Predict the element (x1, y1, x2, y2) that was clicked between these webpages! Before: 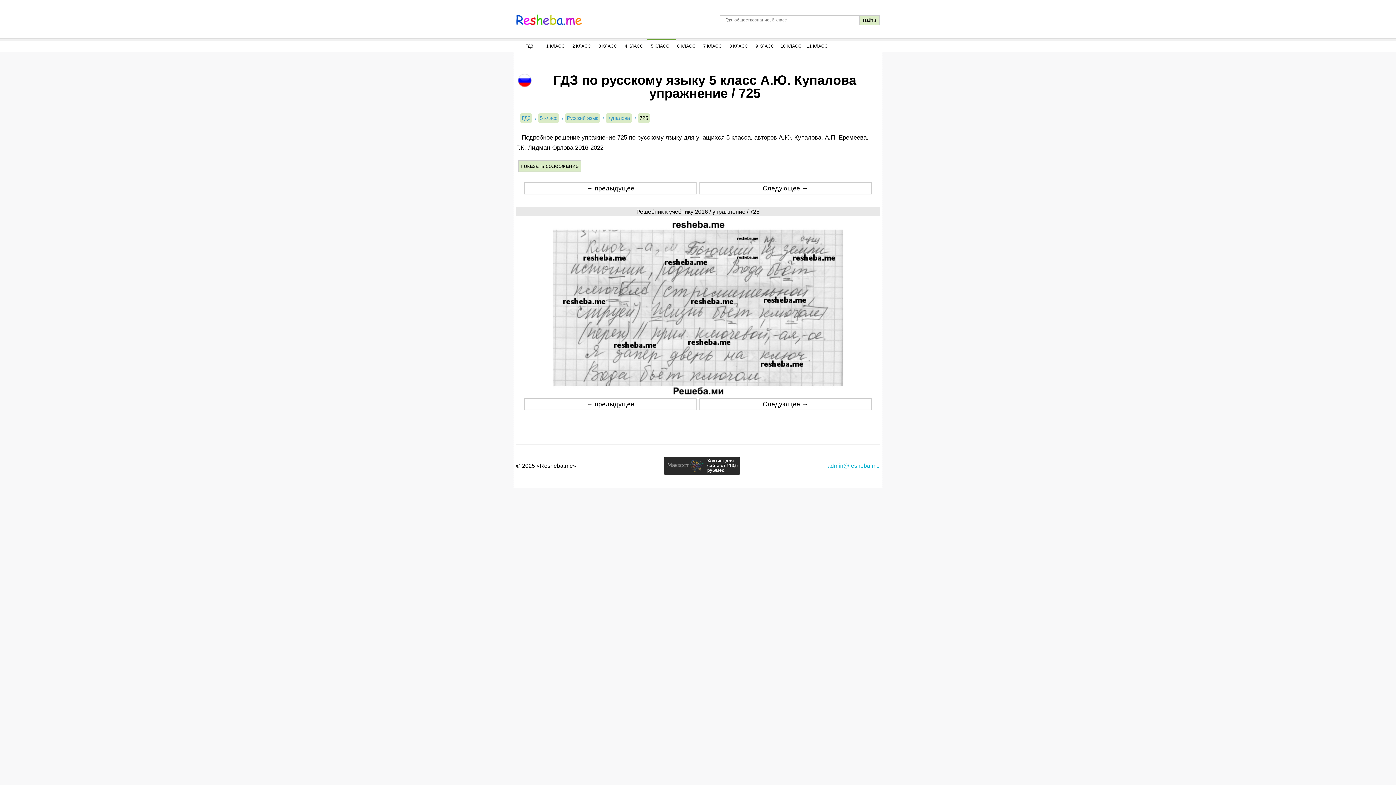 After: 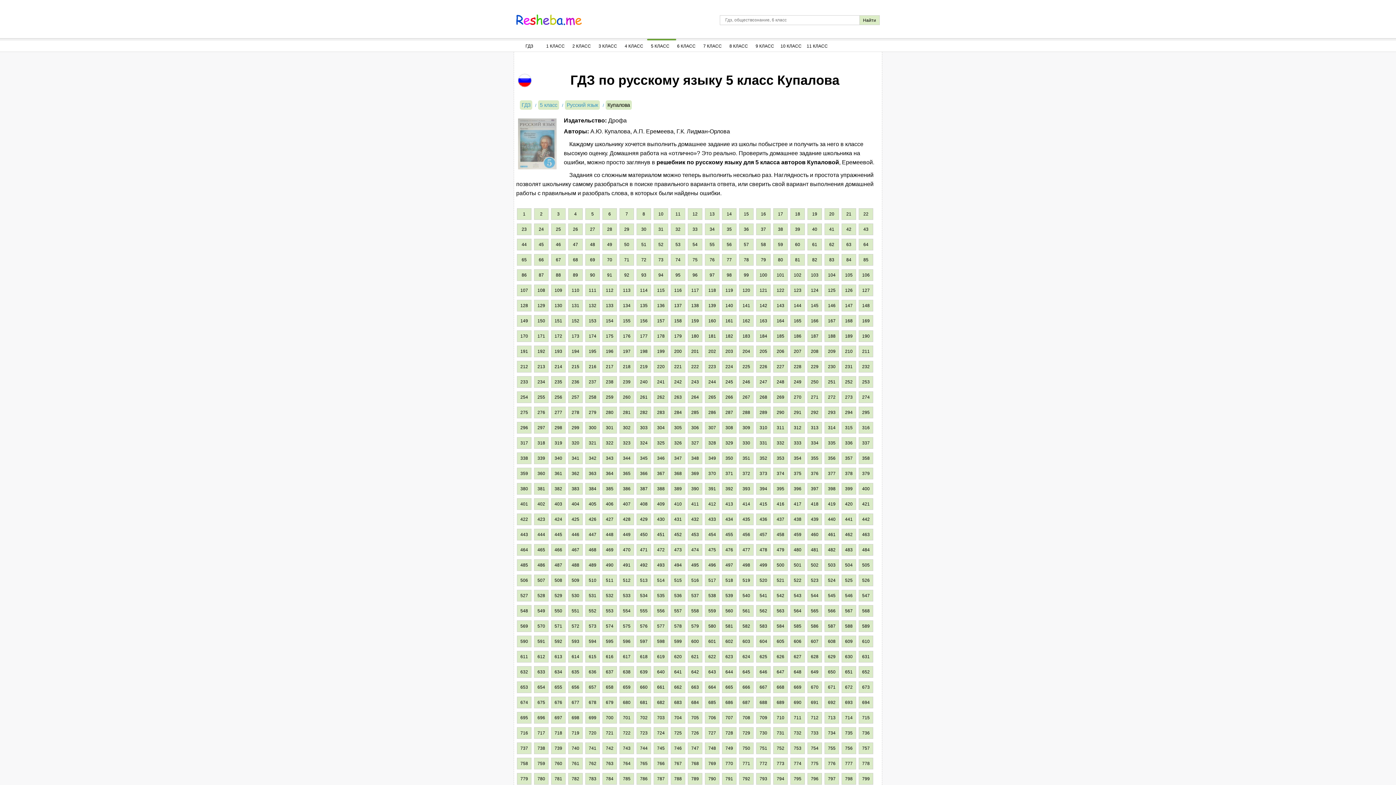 Action: bbox: (605, 112, 637, 123) label: Купалова 